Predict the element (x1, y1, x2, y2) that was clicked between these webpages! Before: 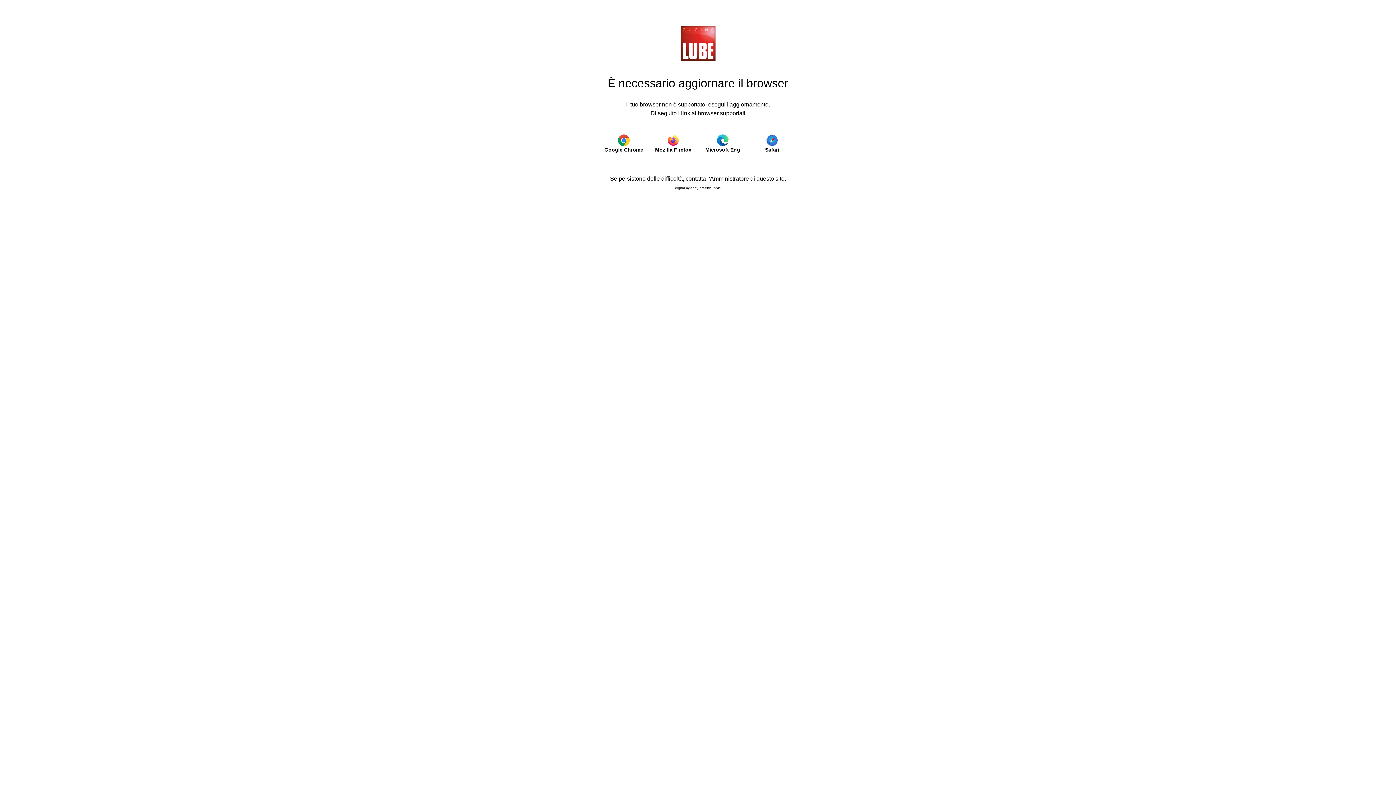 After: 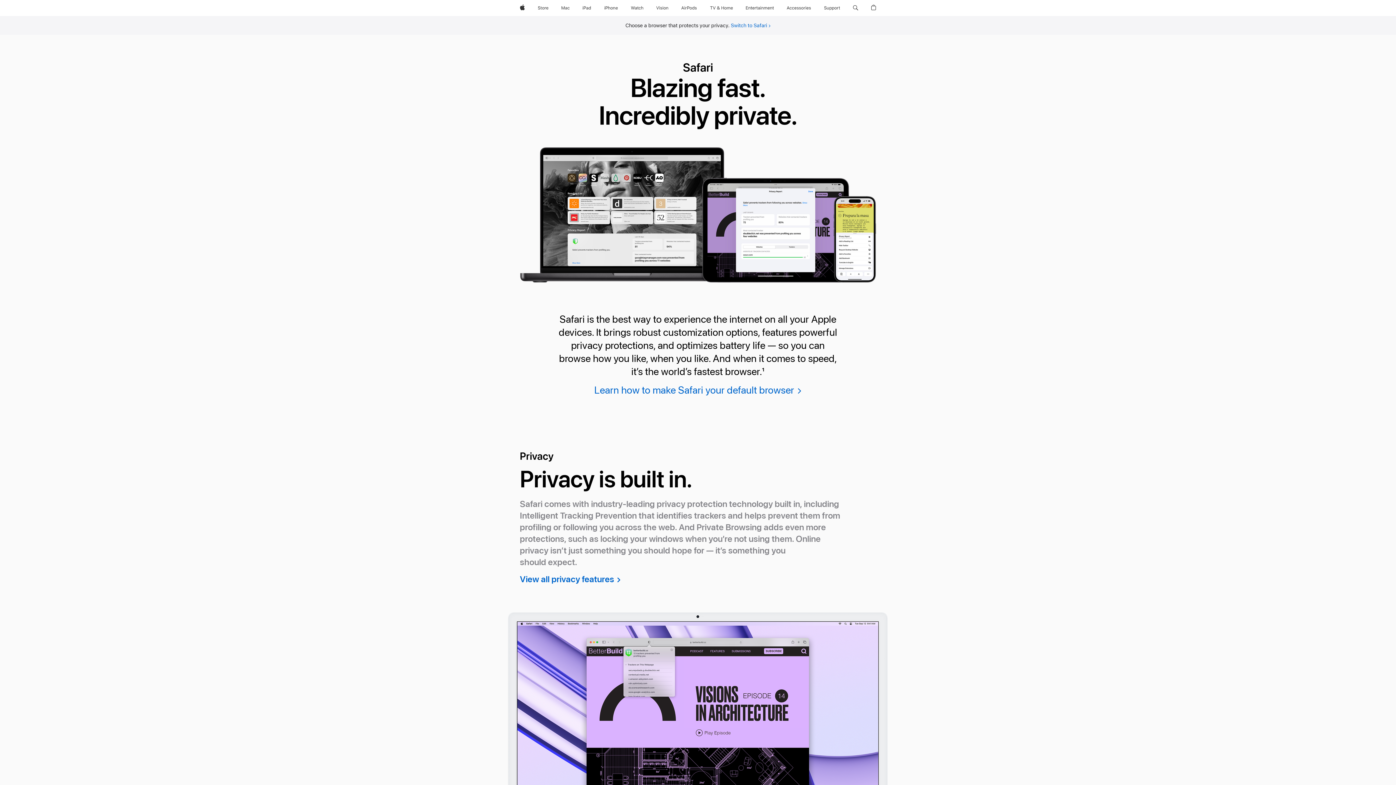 Action: bbox: (752, 134, 792, 153) label: Safari